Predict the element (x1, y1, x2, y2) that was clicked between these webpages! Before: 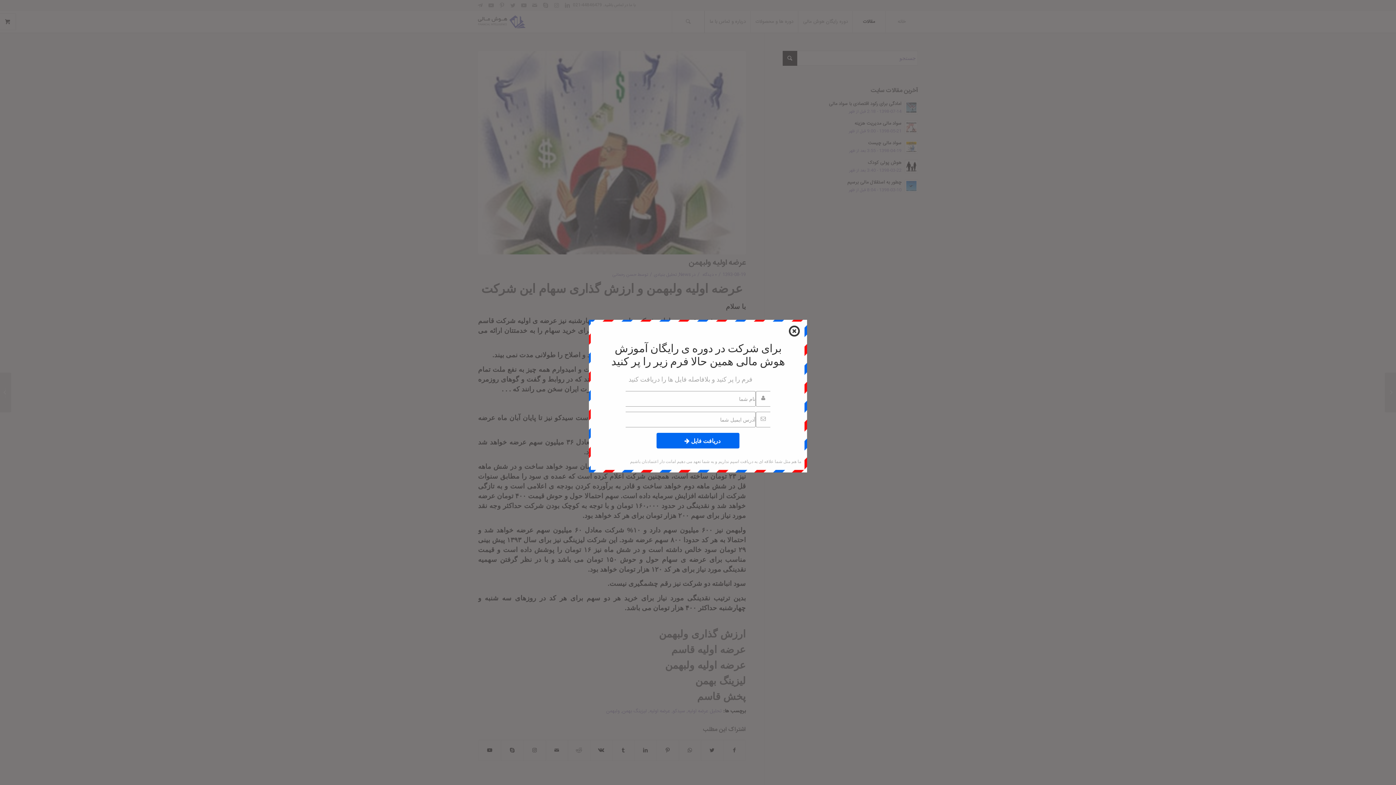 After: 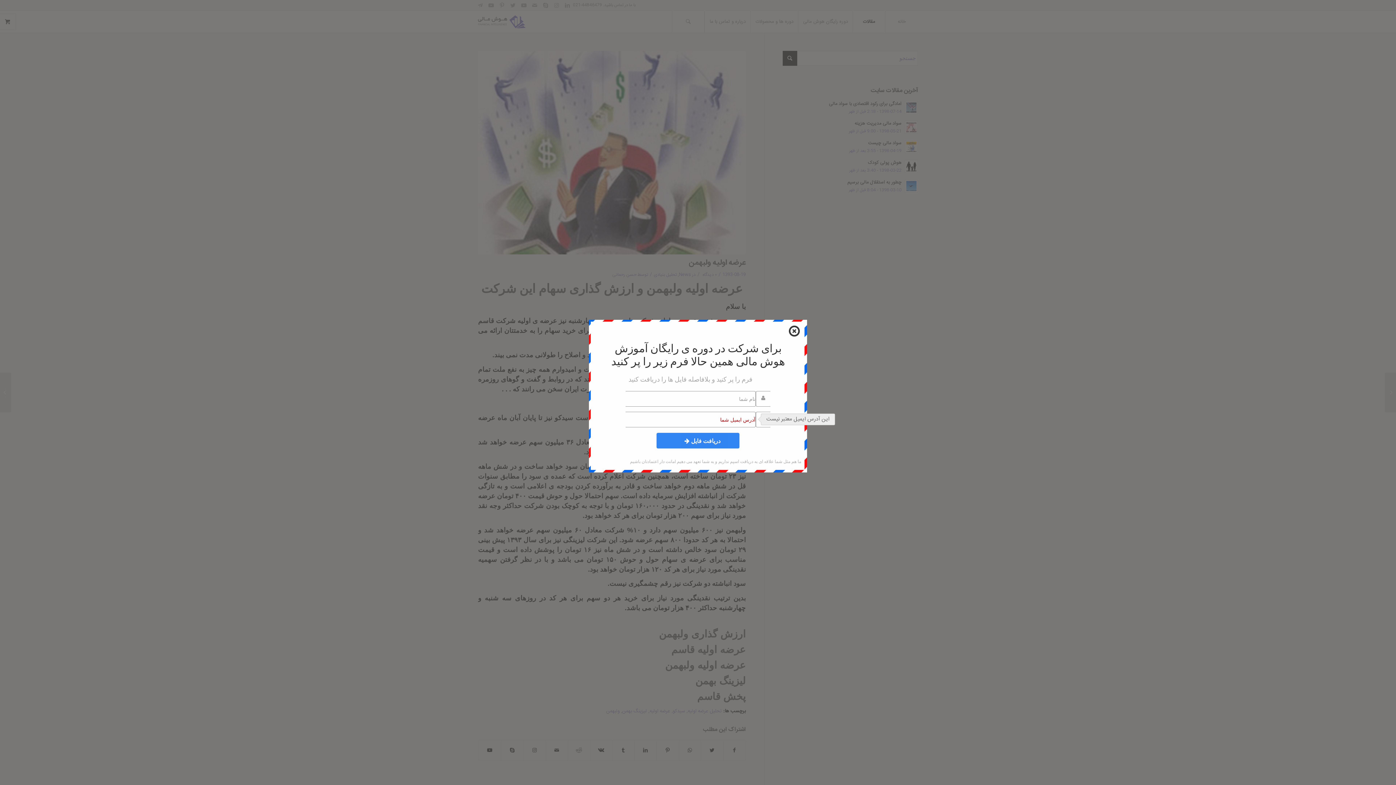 Action: bbox: (656, 433, 739, 448) label: دریافت فایل 